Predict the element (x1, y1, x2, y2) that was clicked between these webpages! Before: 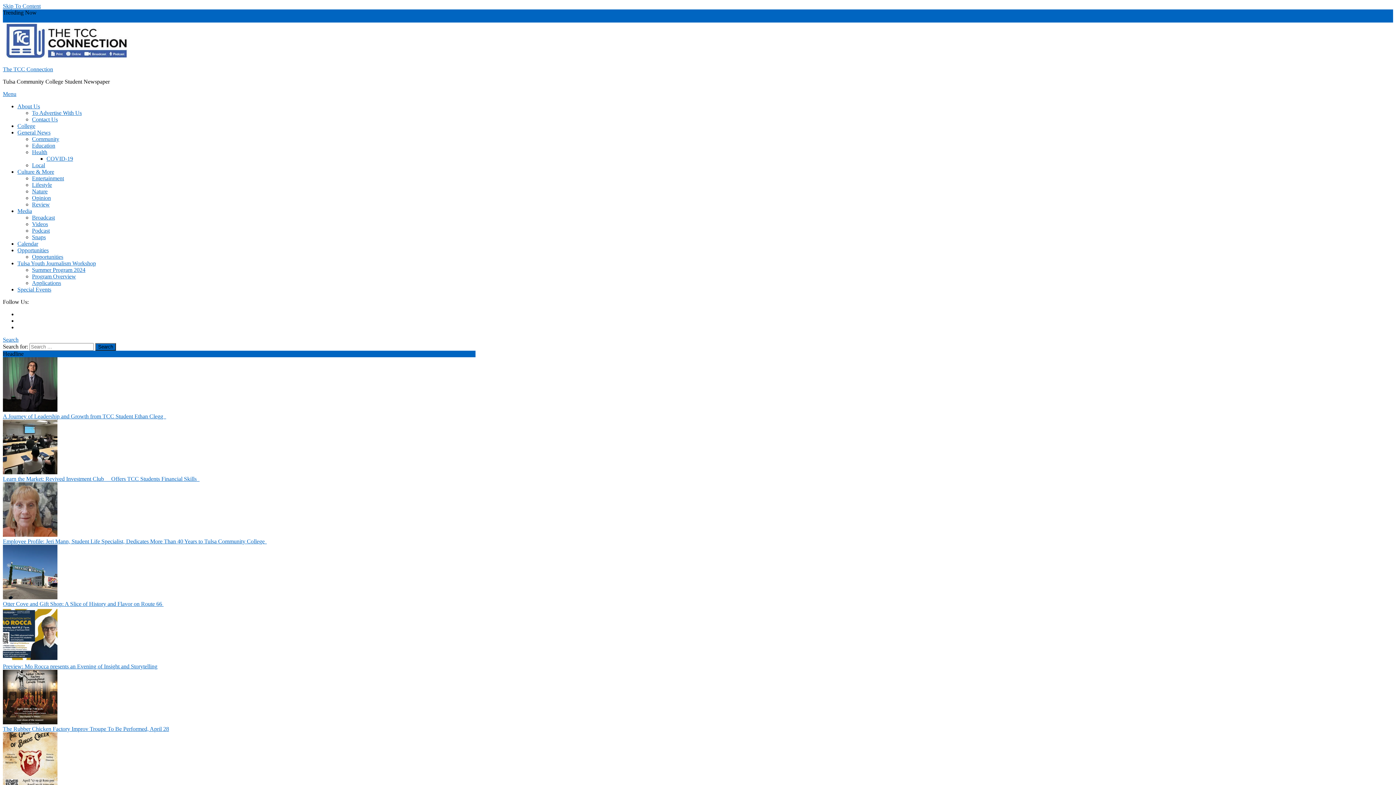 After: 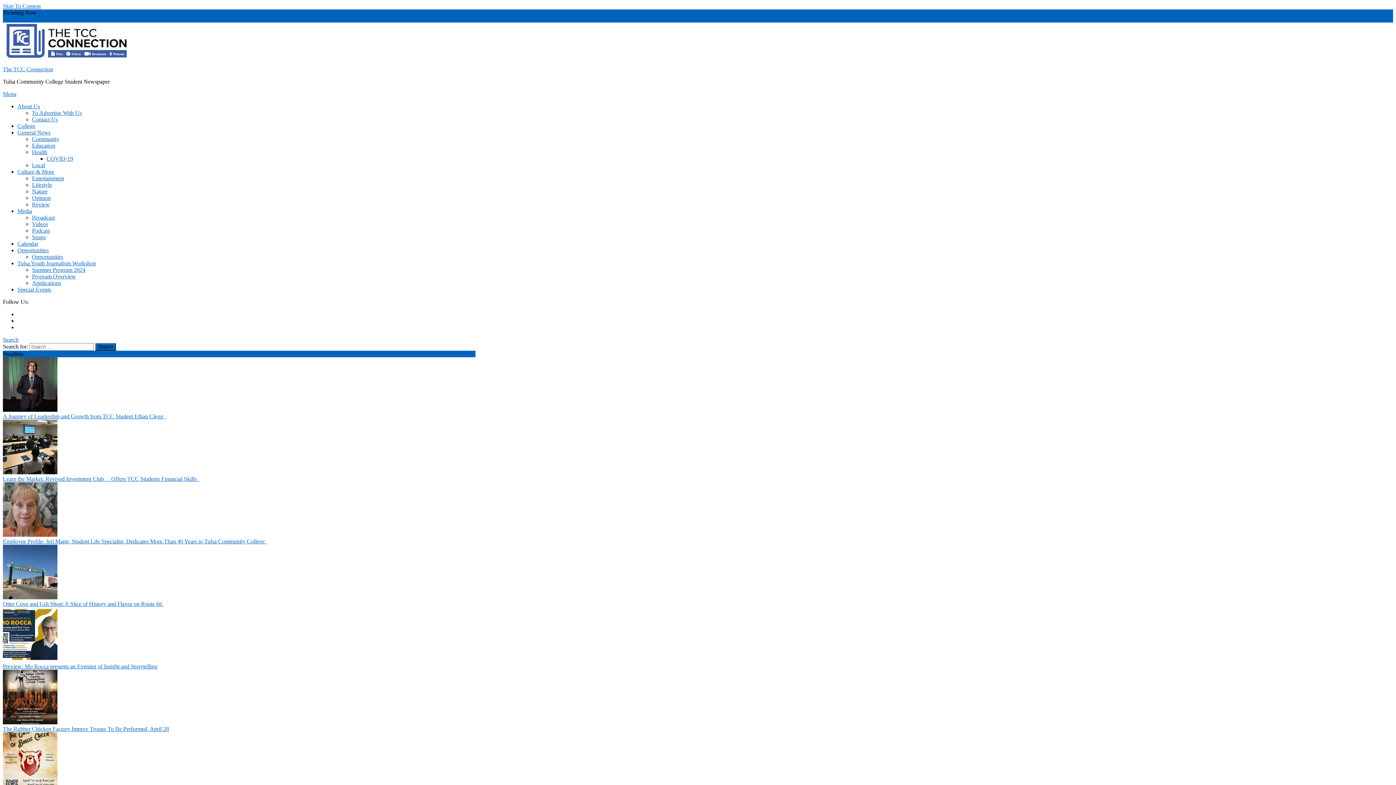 Action: bbox: (32, 273, 76, 279) label: Program Overview